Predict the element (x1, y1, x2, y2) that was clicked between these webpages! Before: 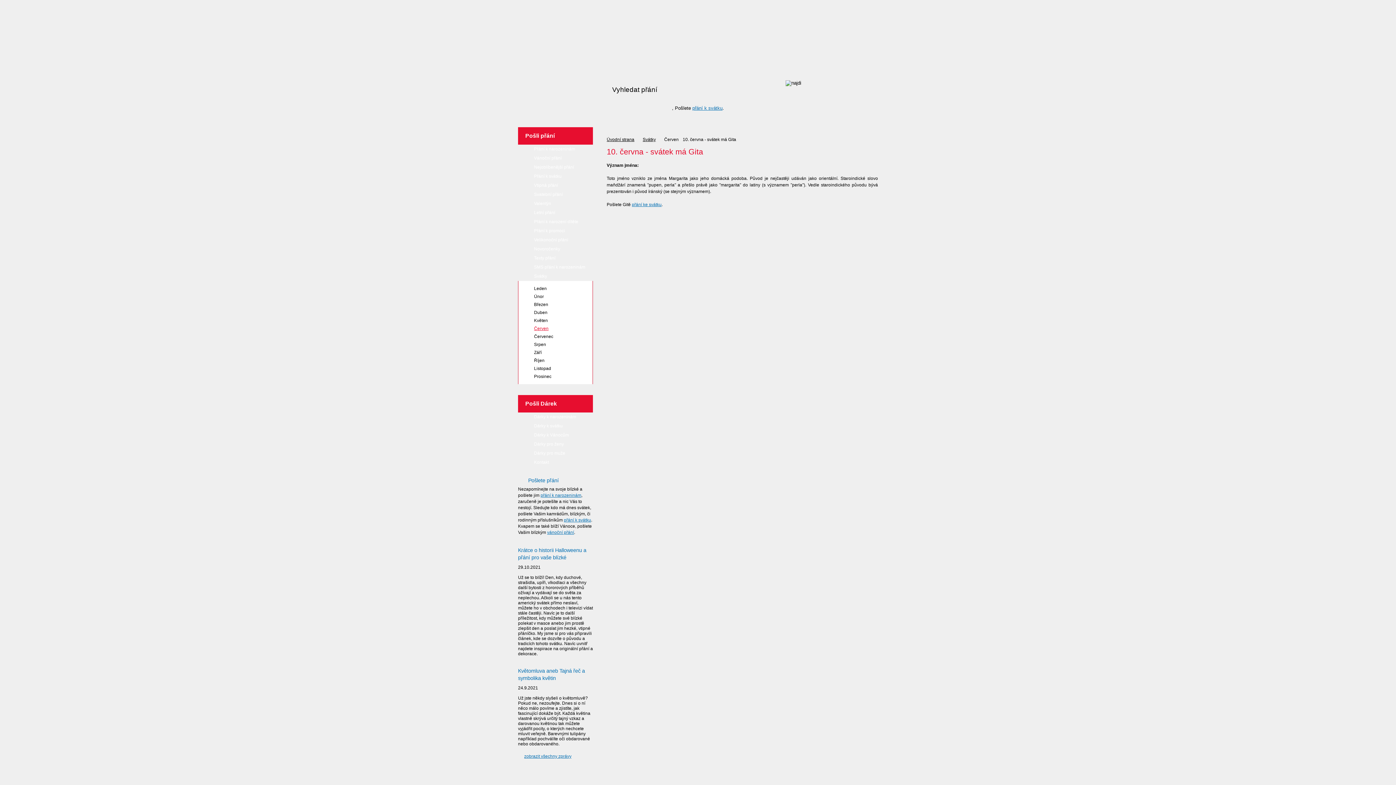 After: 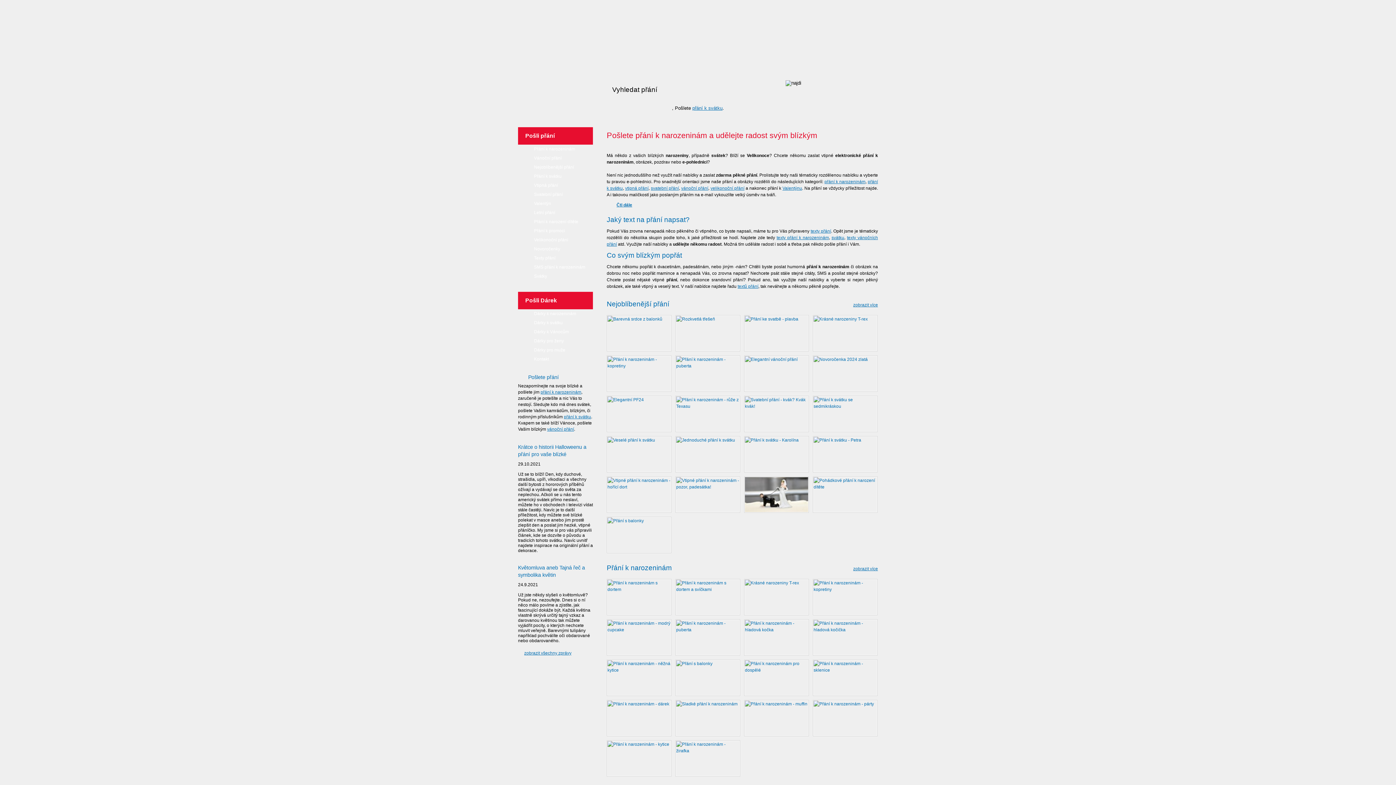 Action: bbox: (540, 493, 581, 498) label: přání k narozeninám